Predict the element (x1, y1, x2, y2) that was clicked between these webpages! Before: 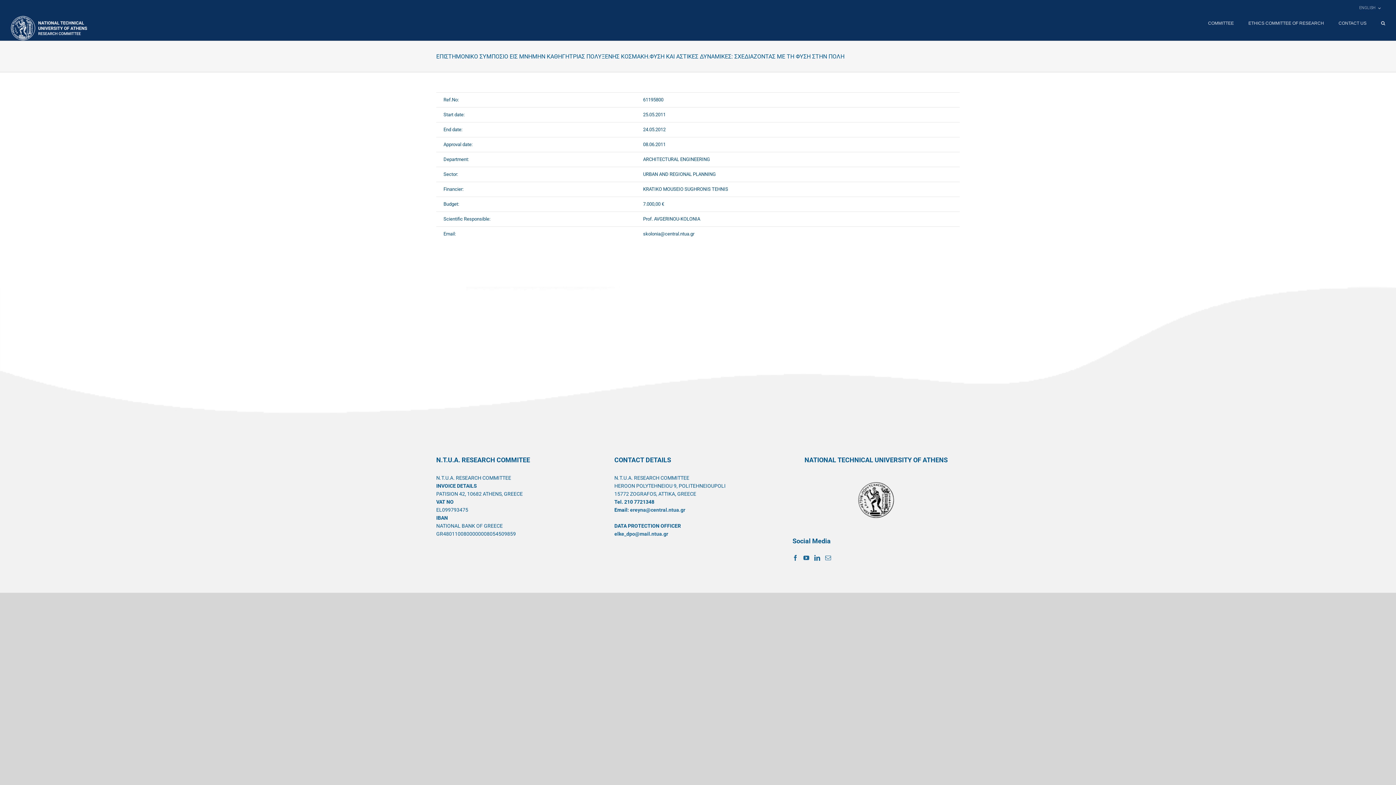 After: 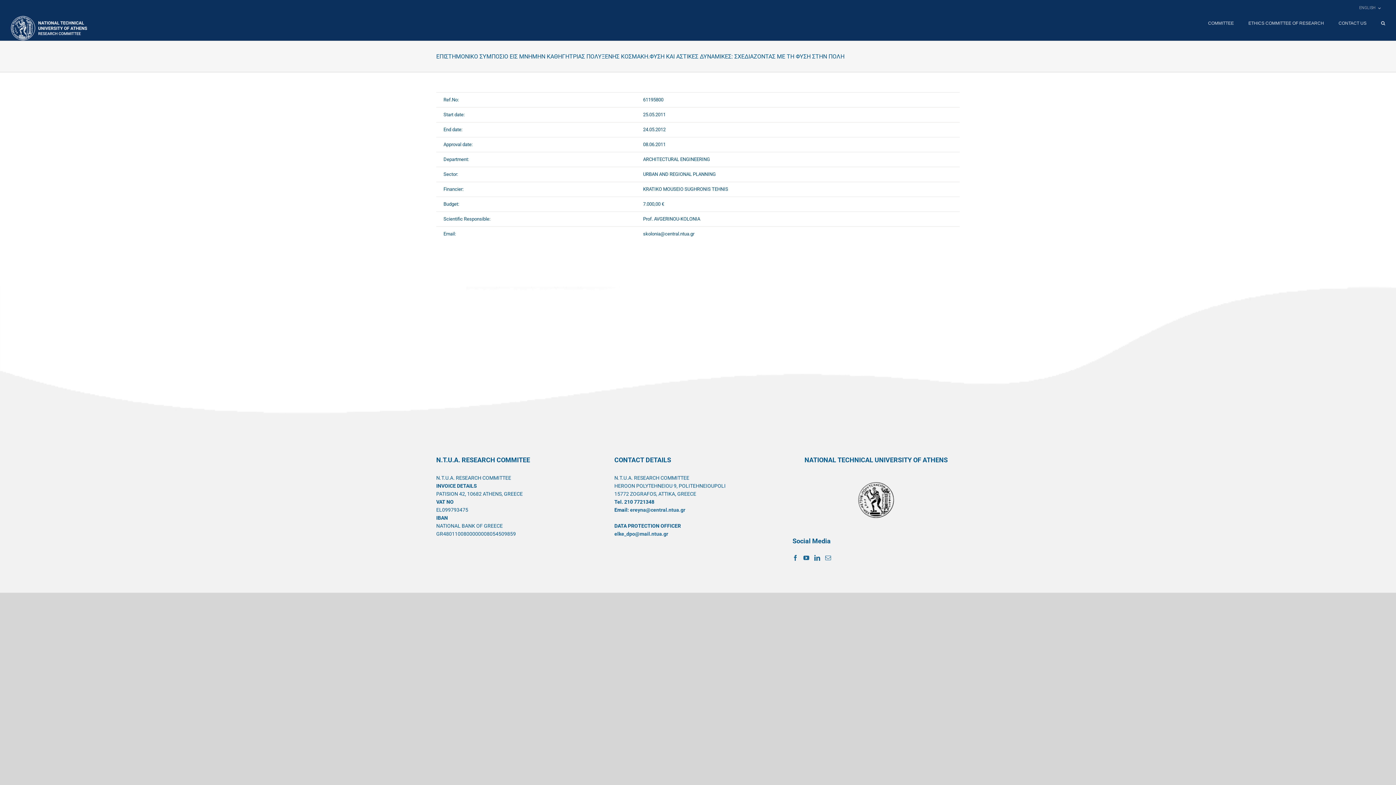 Action: bbox: (1354, 0, 1385, 16) label: ENGLISH